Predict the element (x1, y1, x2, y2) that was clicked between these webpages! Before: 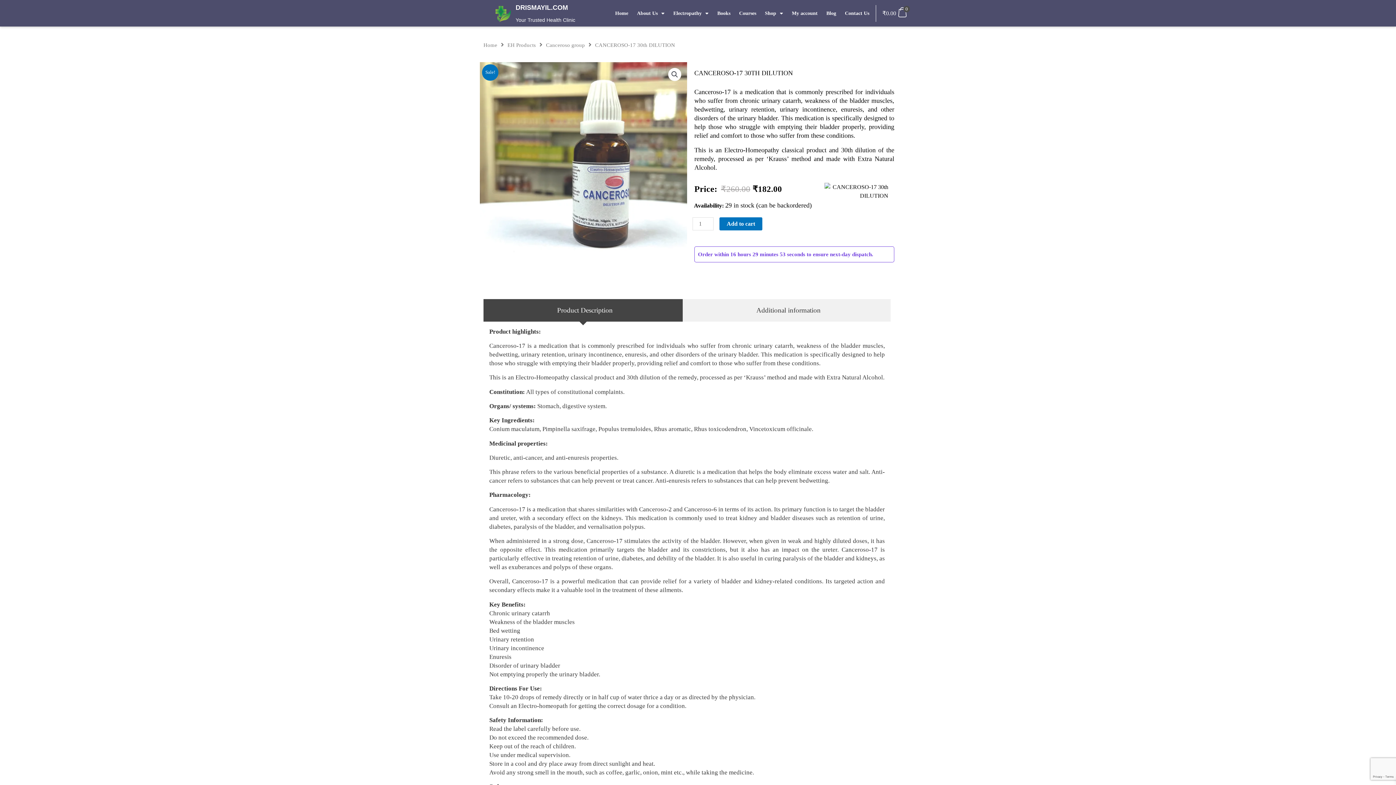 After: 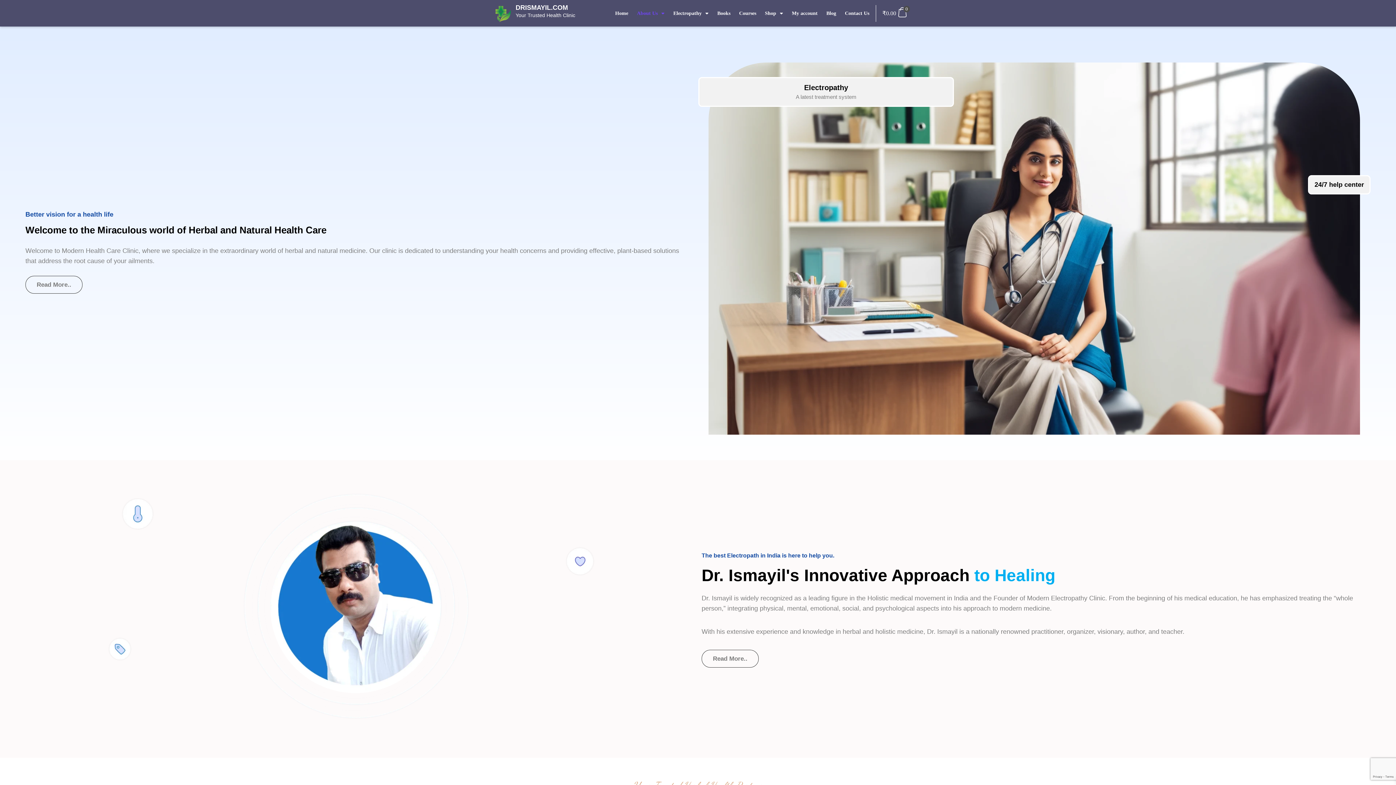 Action: label: About Us bbox: (632, 4, 669, 21)